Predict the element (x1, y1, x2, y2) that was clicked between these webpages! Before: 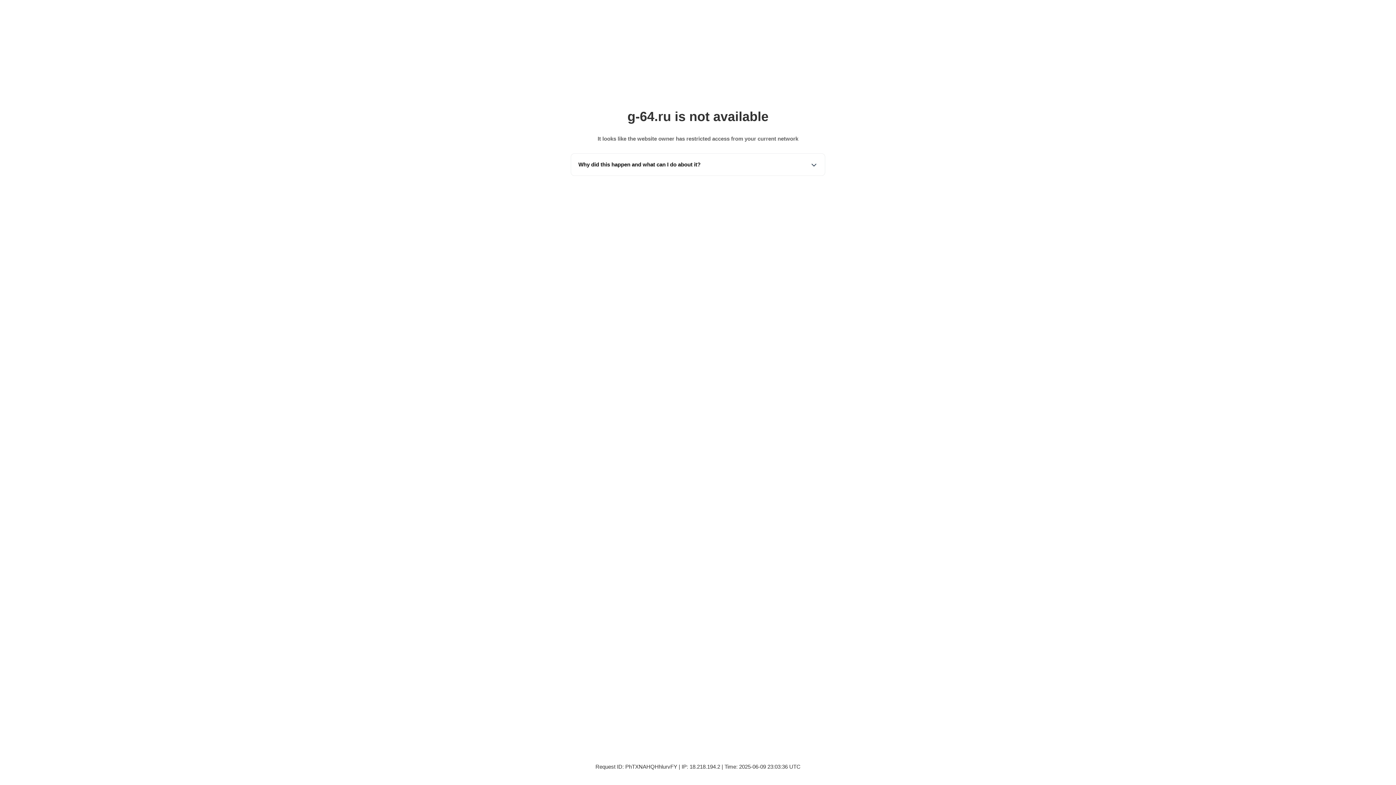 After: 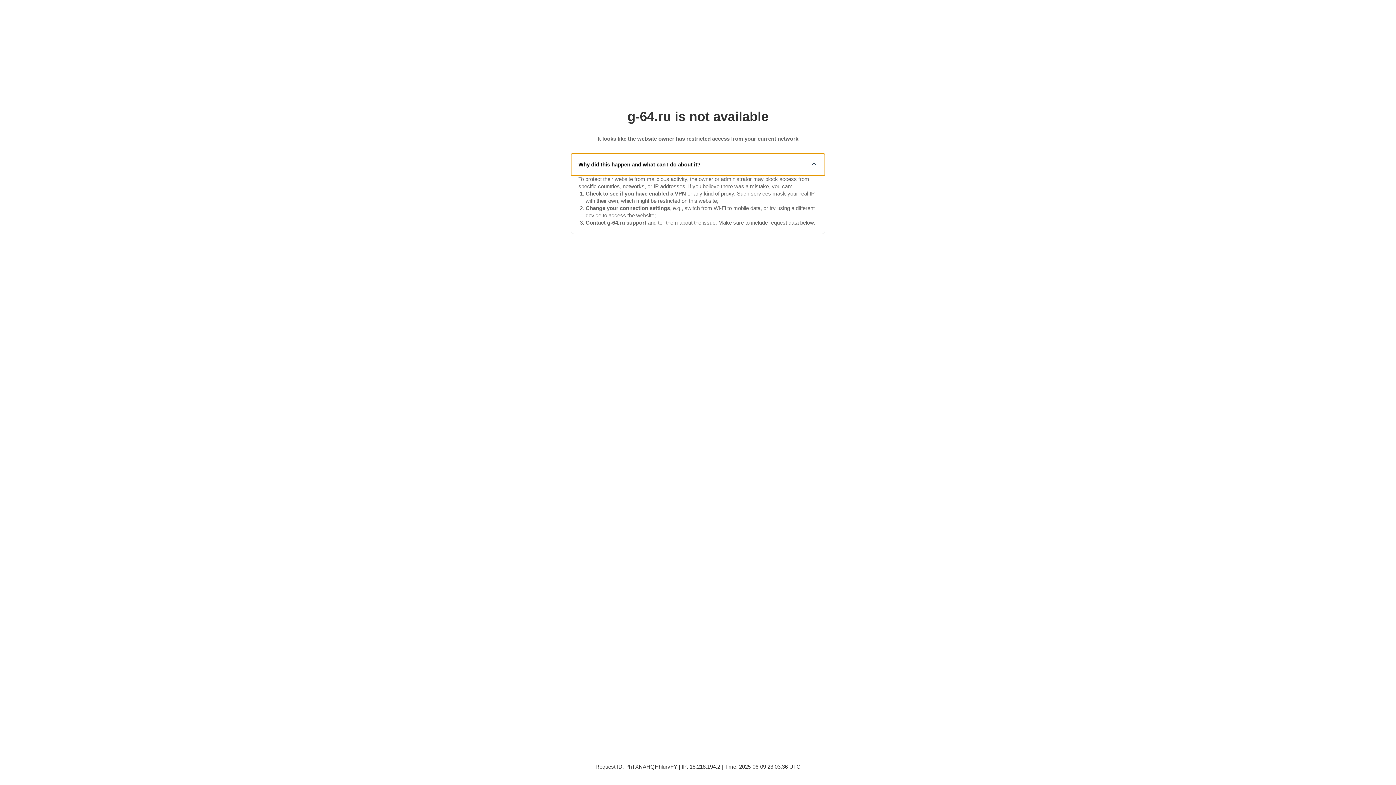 Action: bbox: (571, 153, 825, 175) label: Why did this happen and what can I do about it?